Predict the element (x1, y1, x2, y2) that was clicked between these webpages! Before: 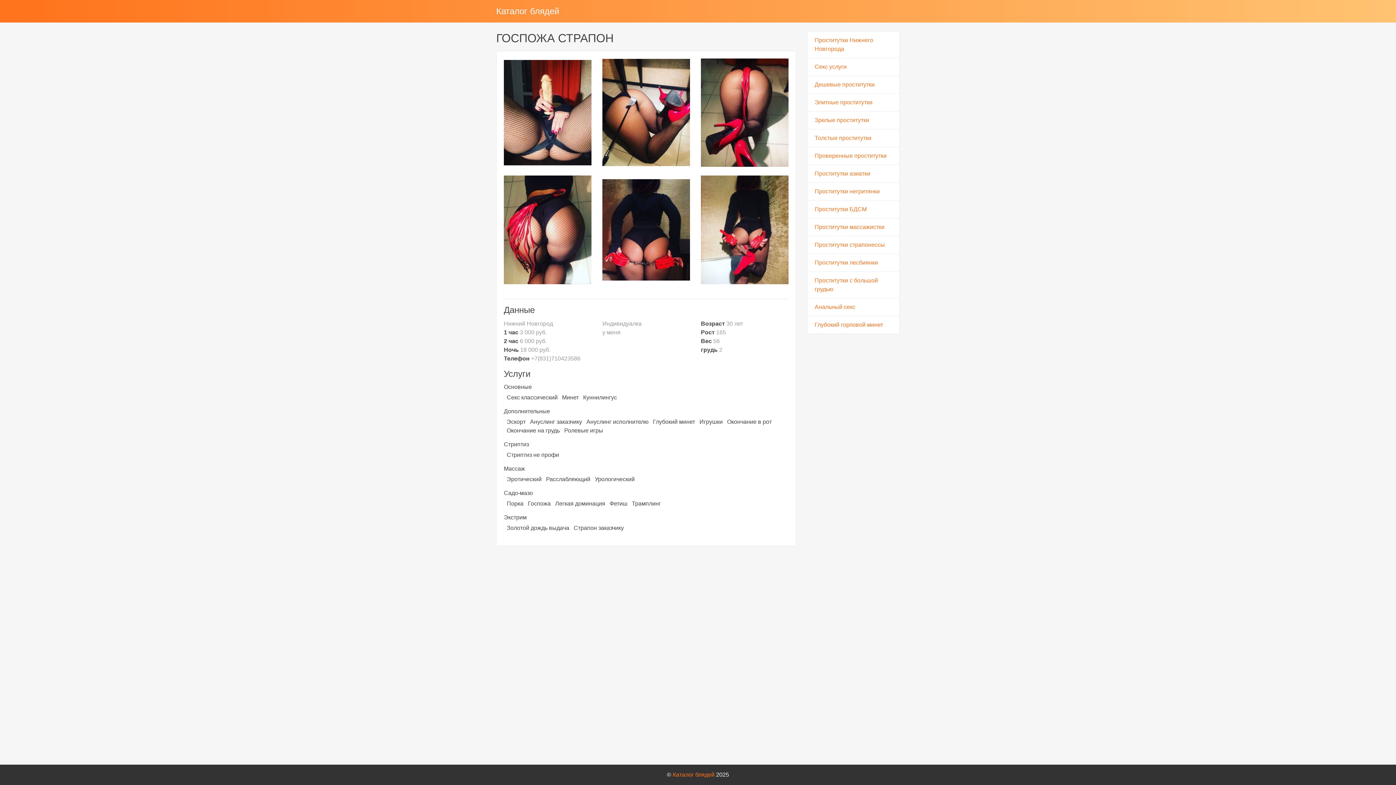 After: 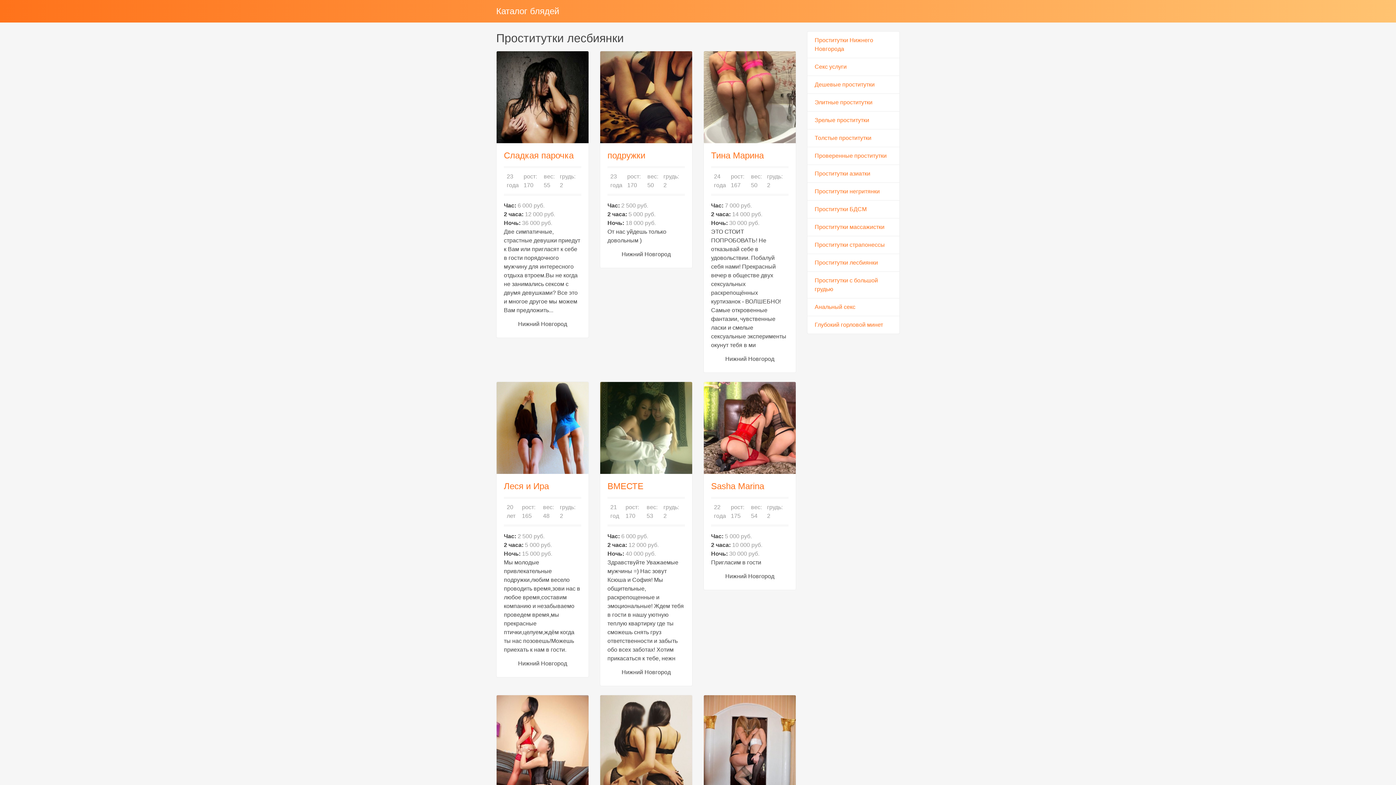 Action: bbox: (807, 253, 900, 272) label: Проститутки лесбиянки